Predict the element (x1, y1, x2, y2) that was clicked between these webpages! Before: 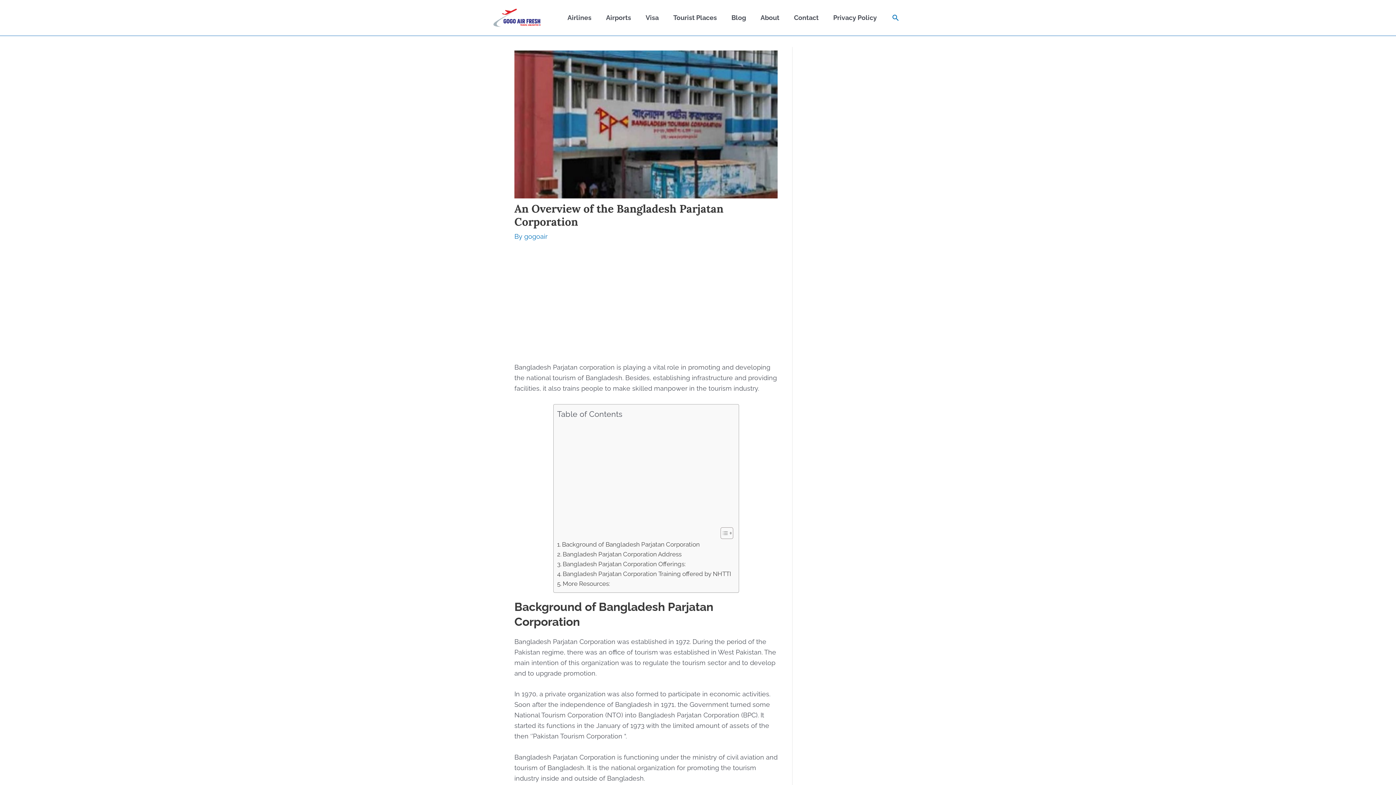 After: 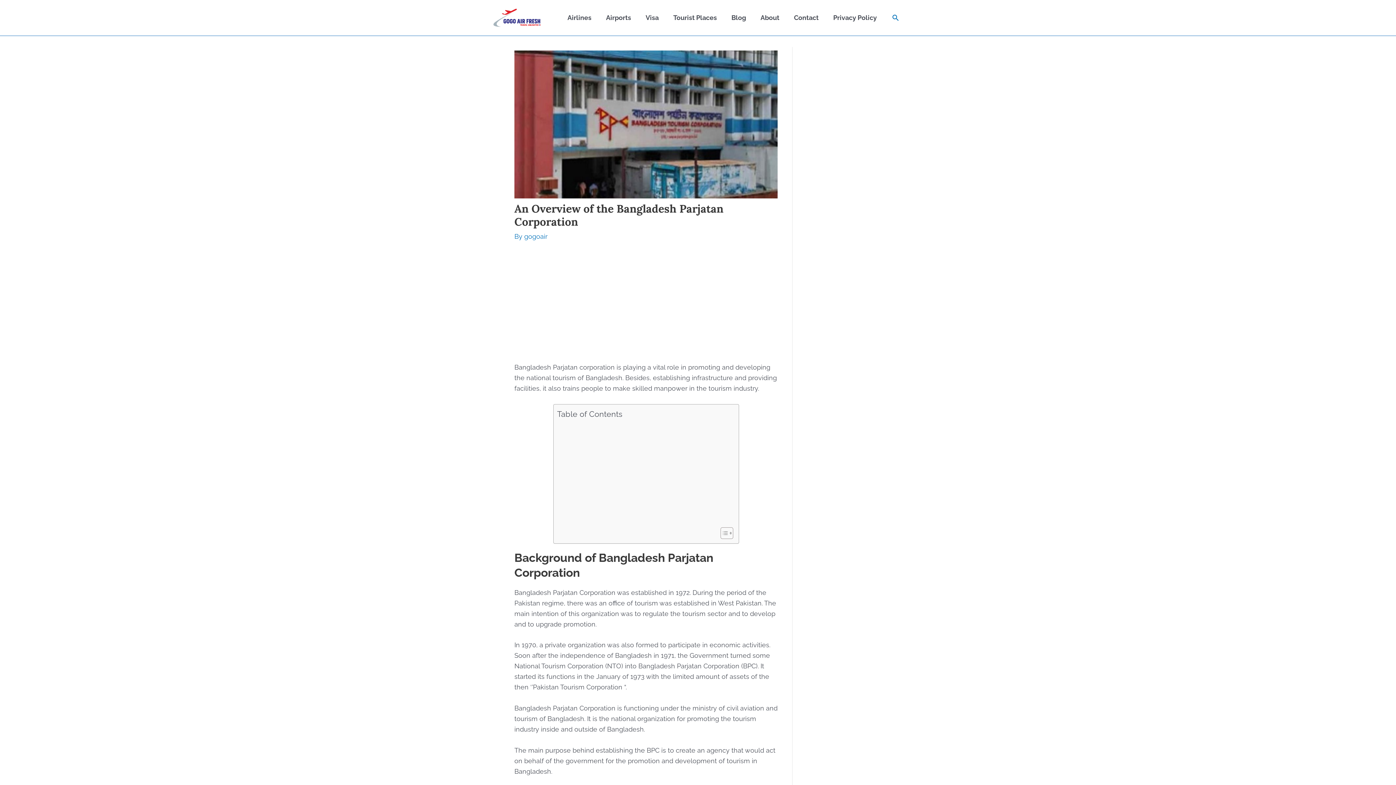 Action: label: Toggle Table of Content bbox: (715, 527, 731, 539)